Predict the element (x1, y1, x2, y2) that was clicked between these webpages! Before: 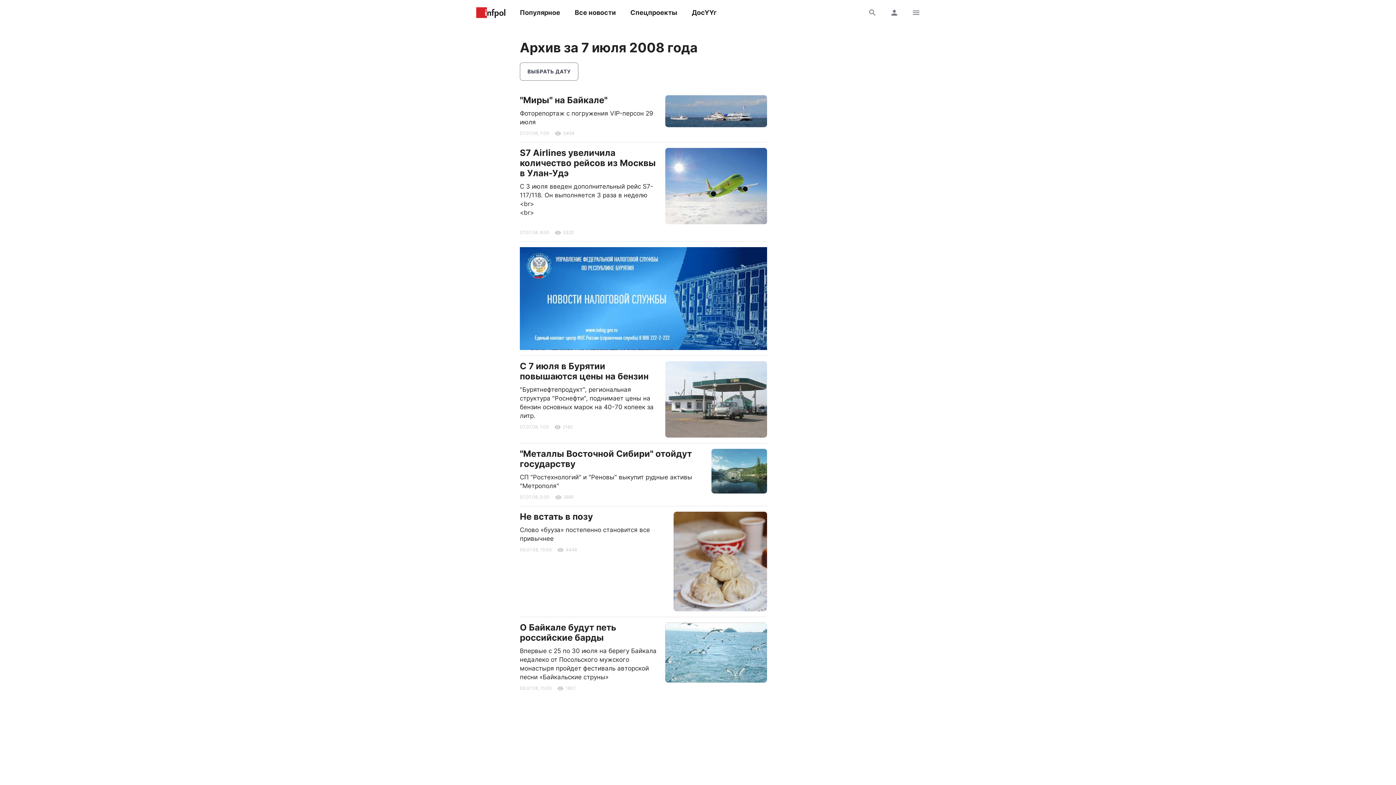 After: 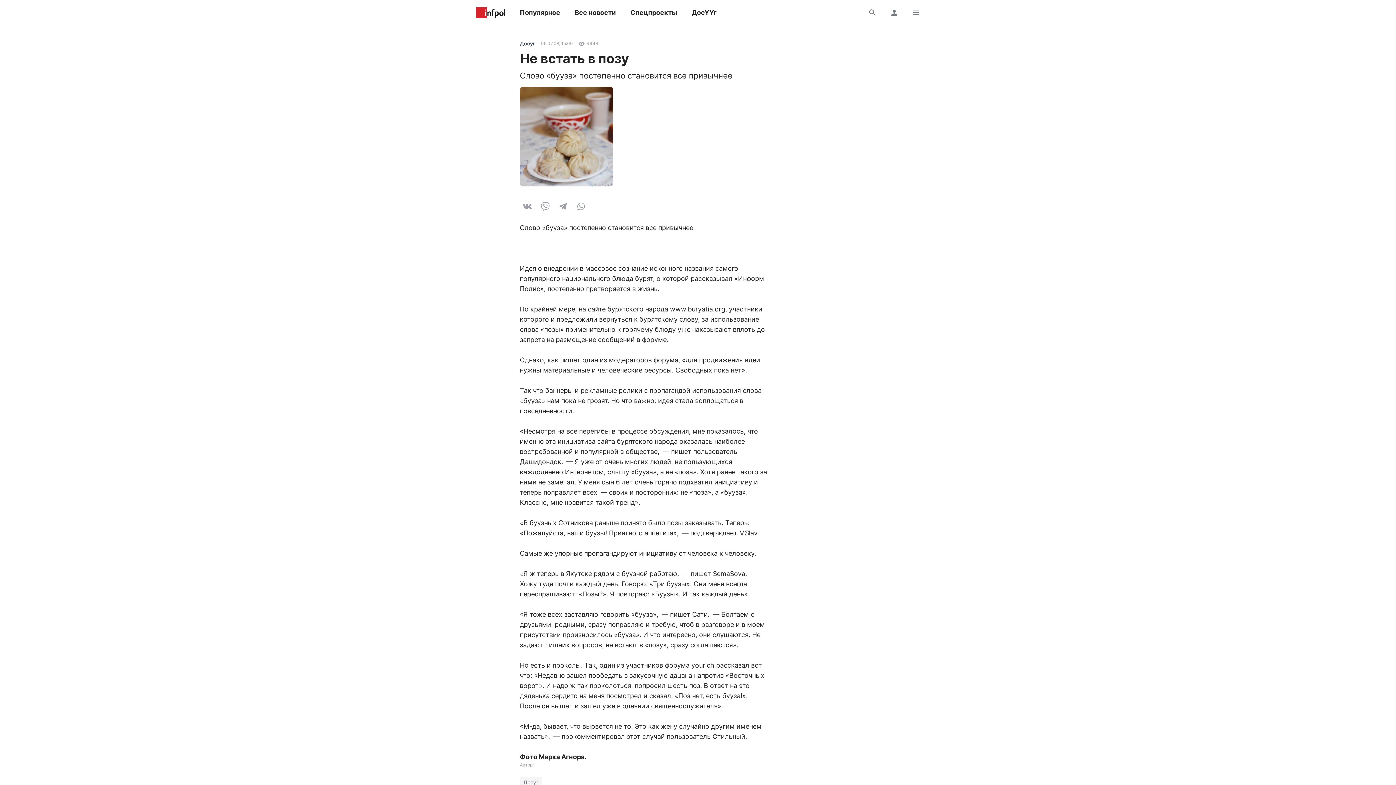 Action: label: Не встать в позу bbox: (520, 511, 593, 522)